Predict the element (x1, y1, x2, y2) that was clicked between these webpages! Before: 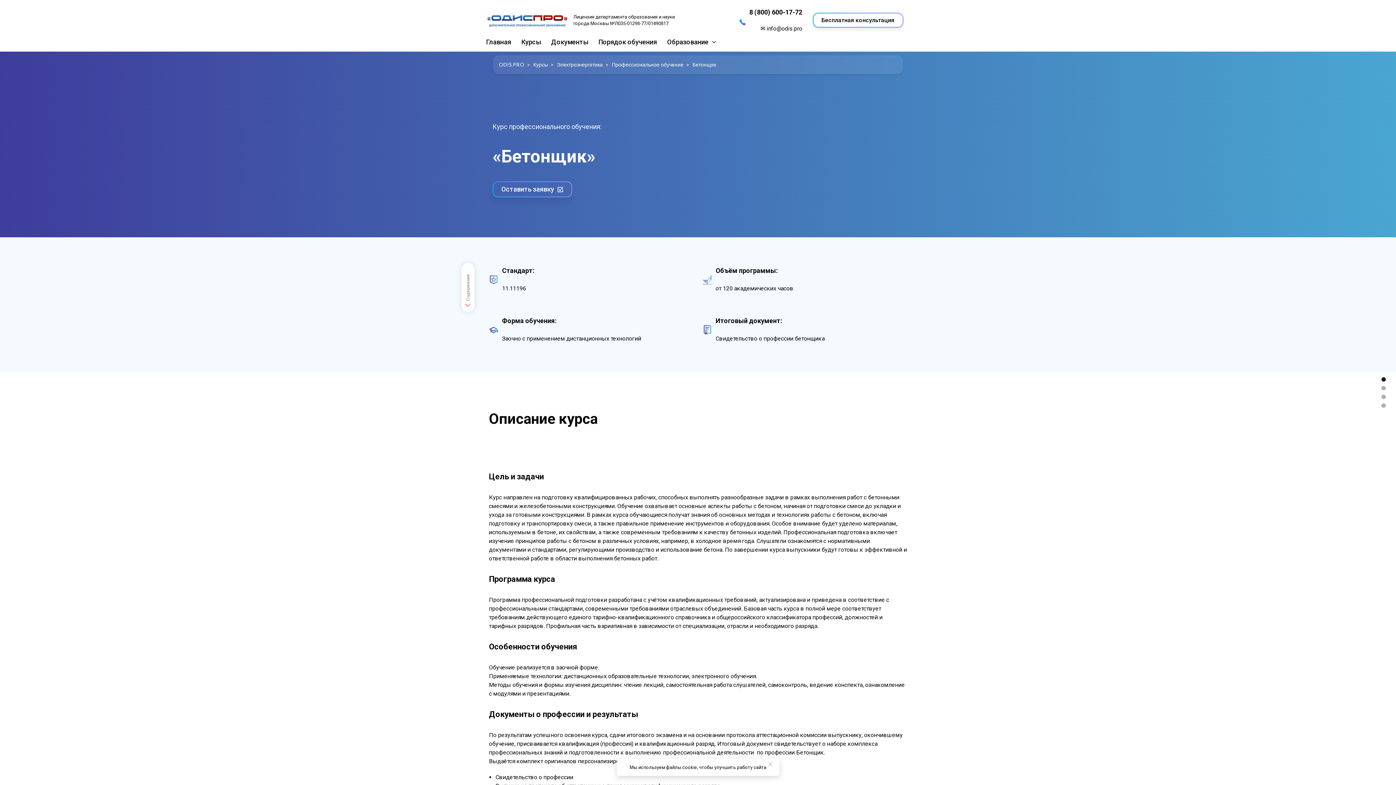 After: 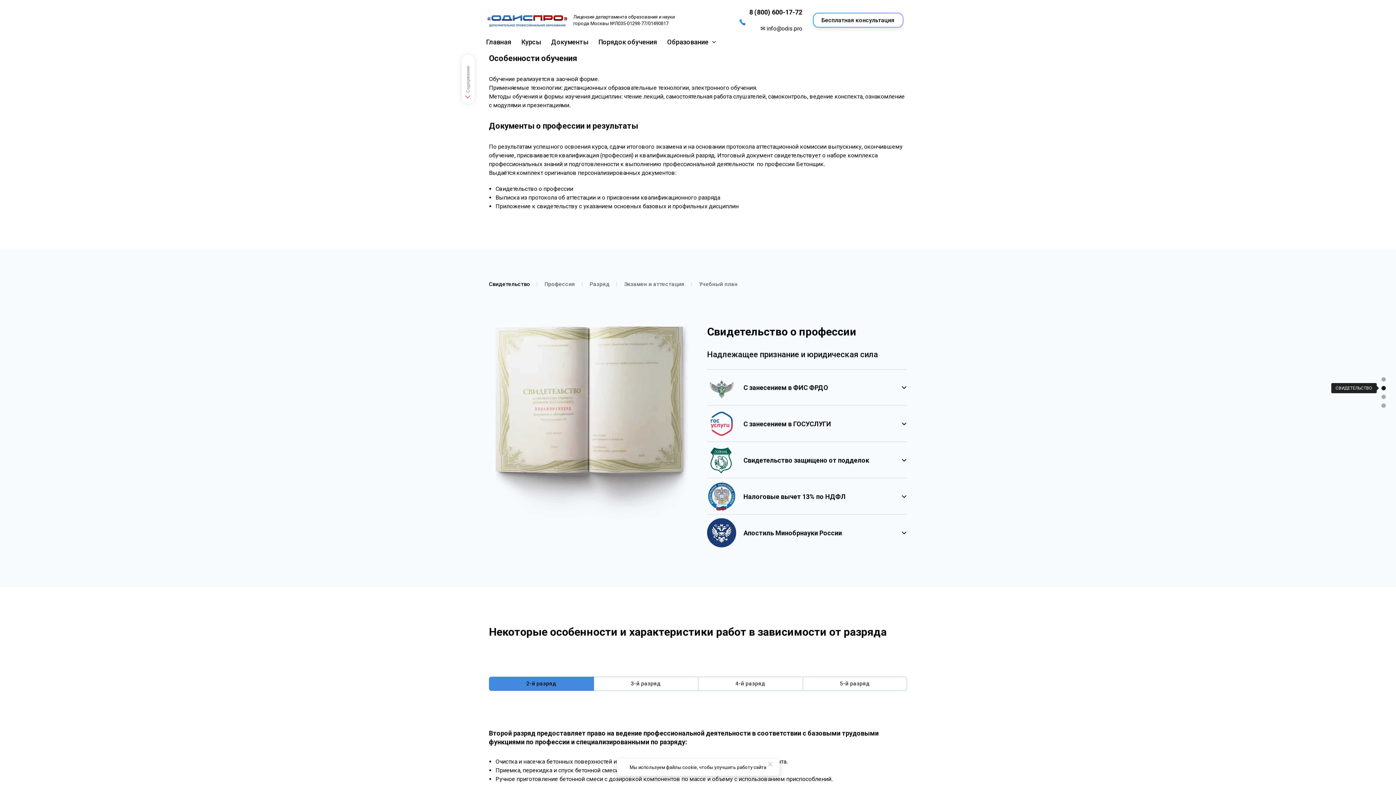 Action: bbox: (1381, 386, 1386, 390)